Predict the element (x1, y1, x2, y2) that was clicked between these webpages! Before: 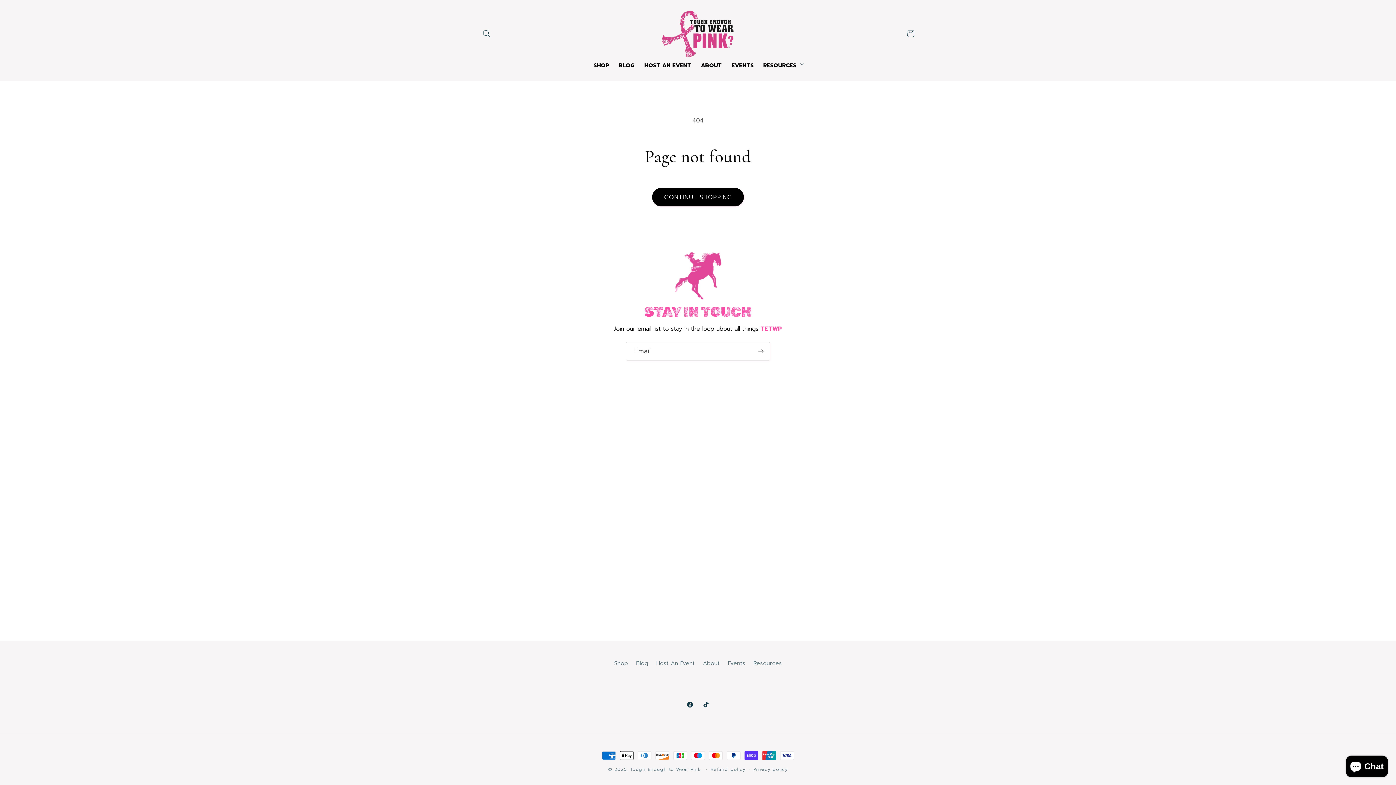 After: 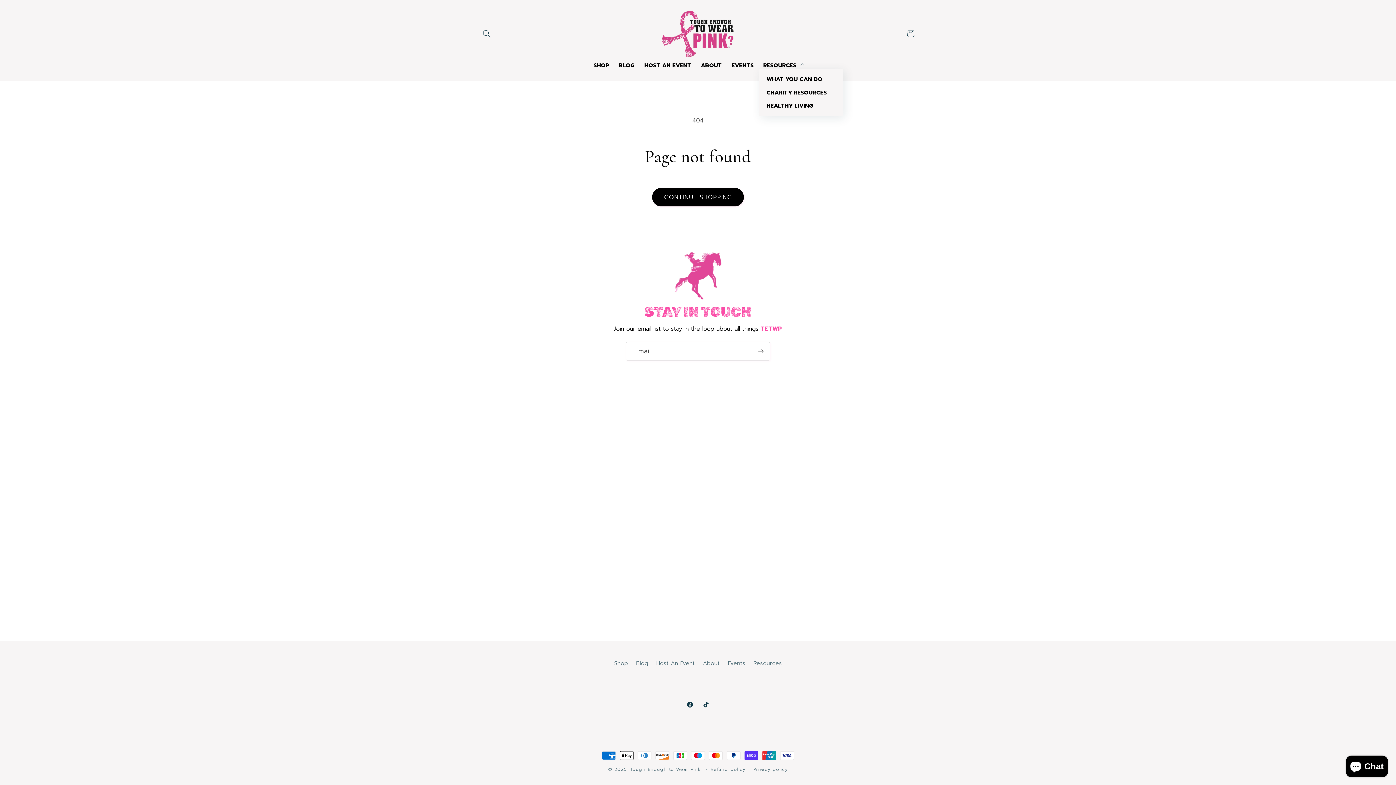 Action: bbox: (758, 61, 807, 68) label: RESOURCES